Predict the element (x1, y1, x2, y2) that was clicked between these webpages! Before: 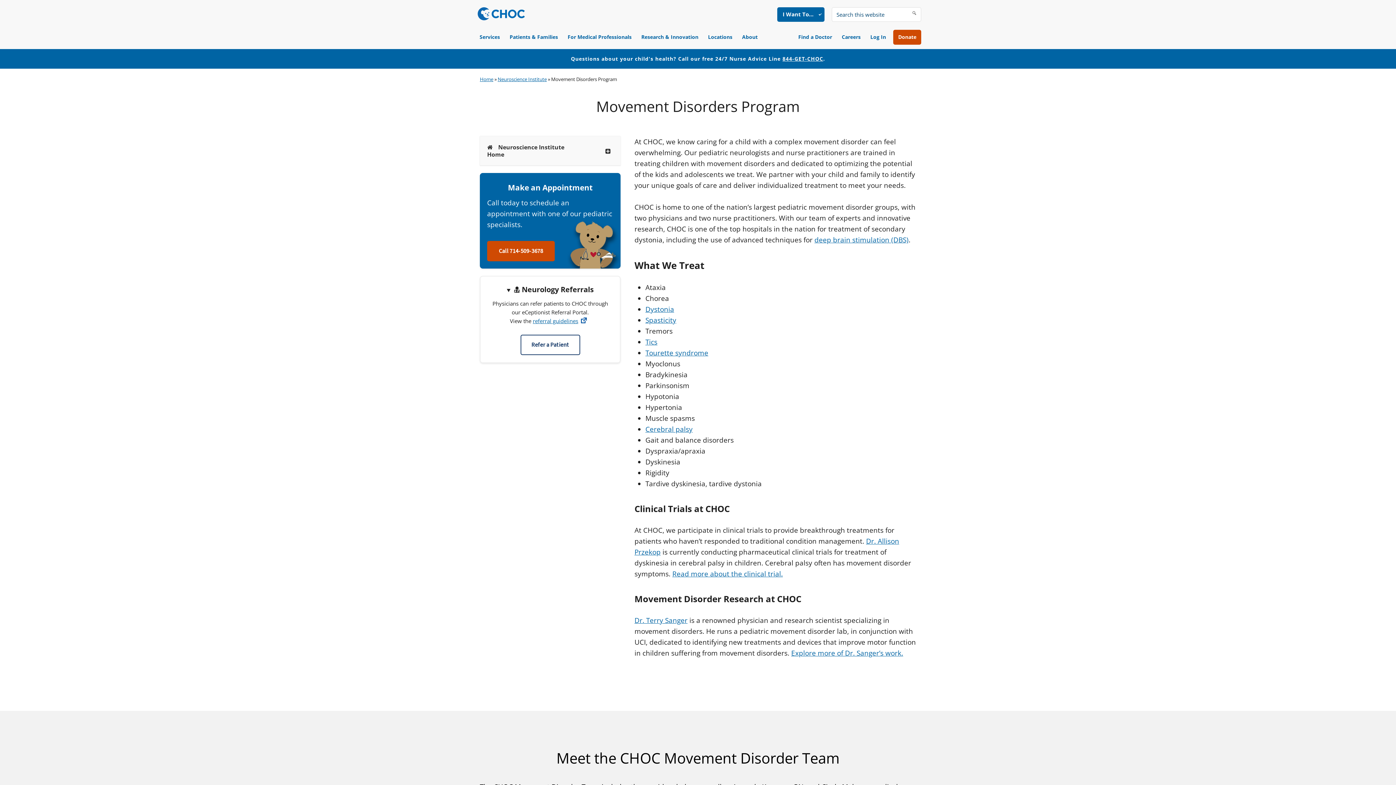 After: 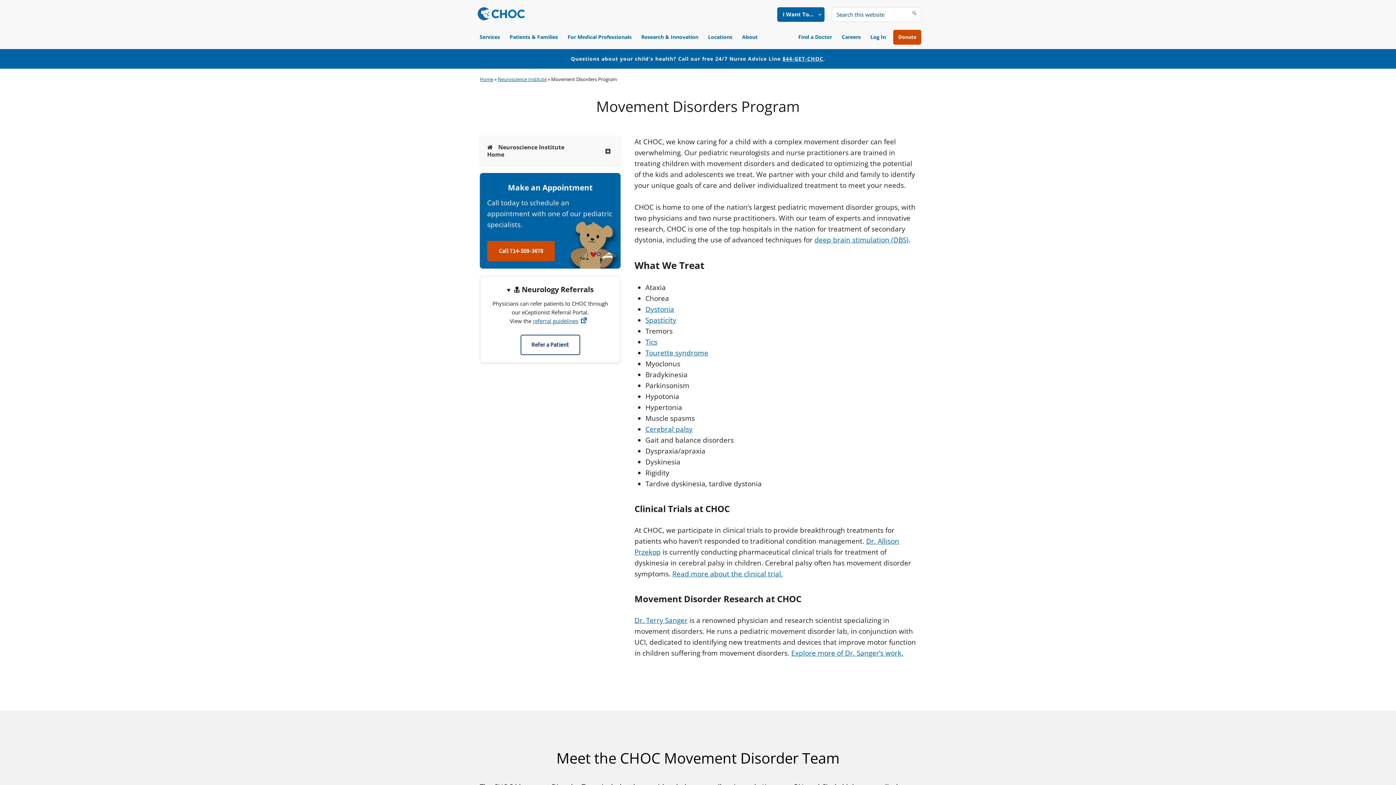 Action: label: I Want To… bbox: (777, 7, 819, 21)